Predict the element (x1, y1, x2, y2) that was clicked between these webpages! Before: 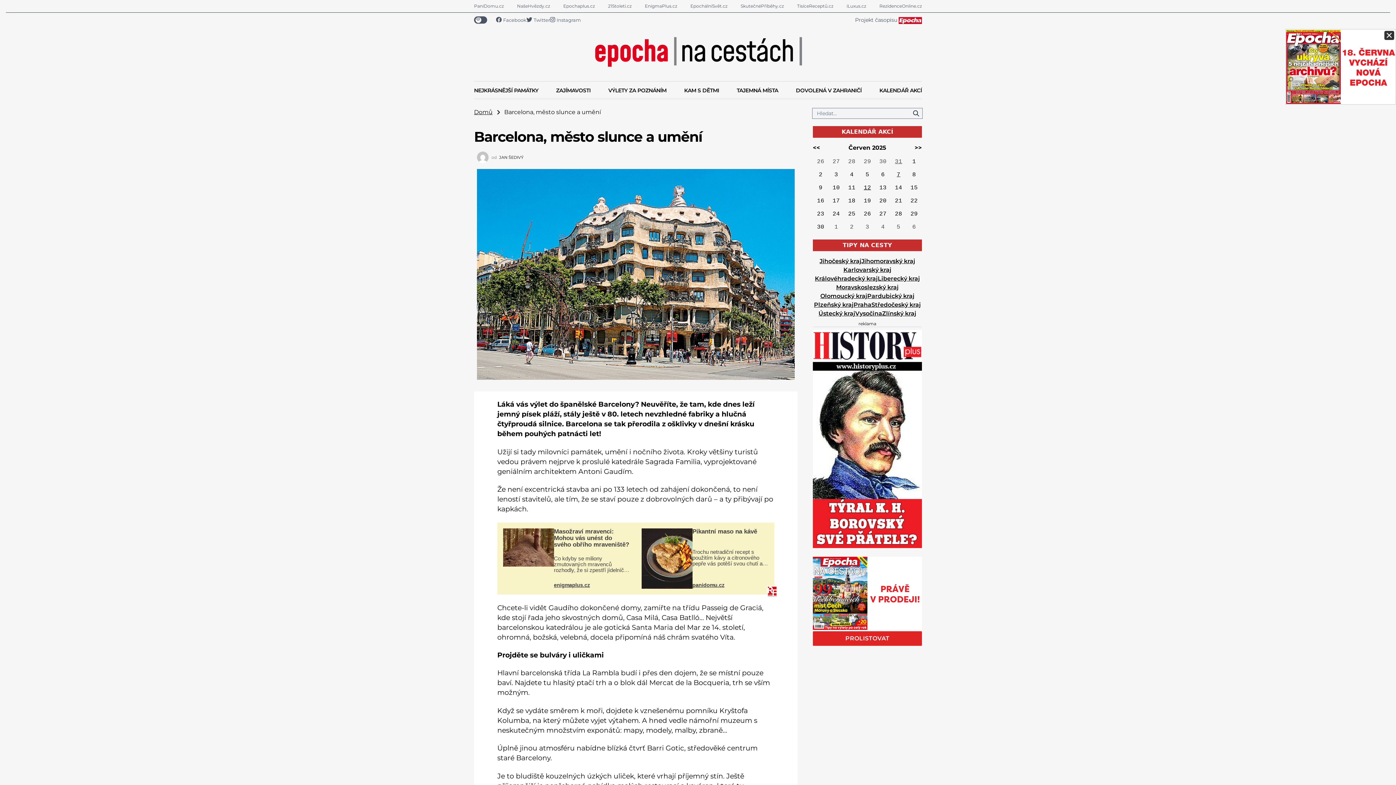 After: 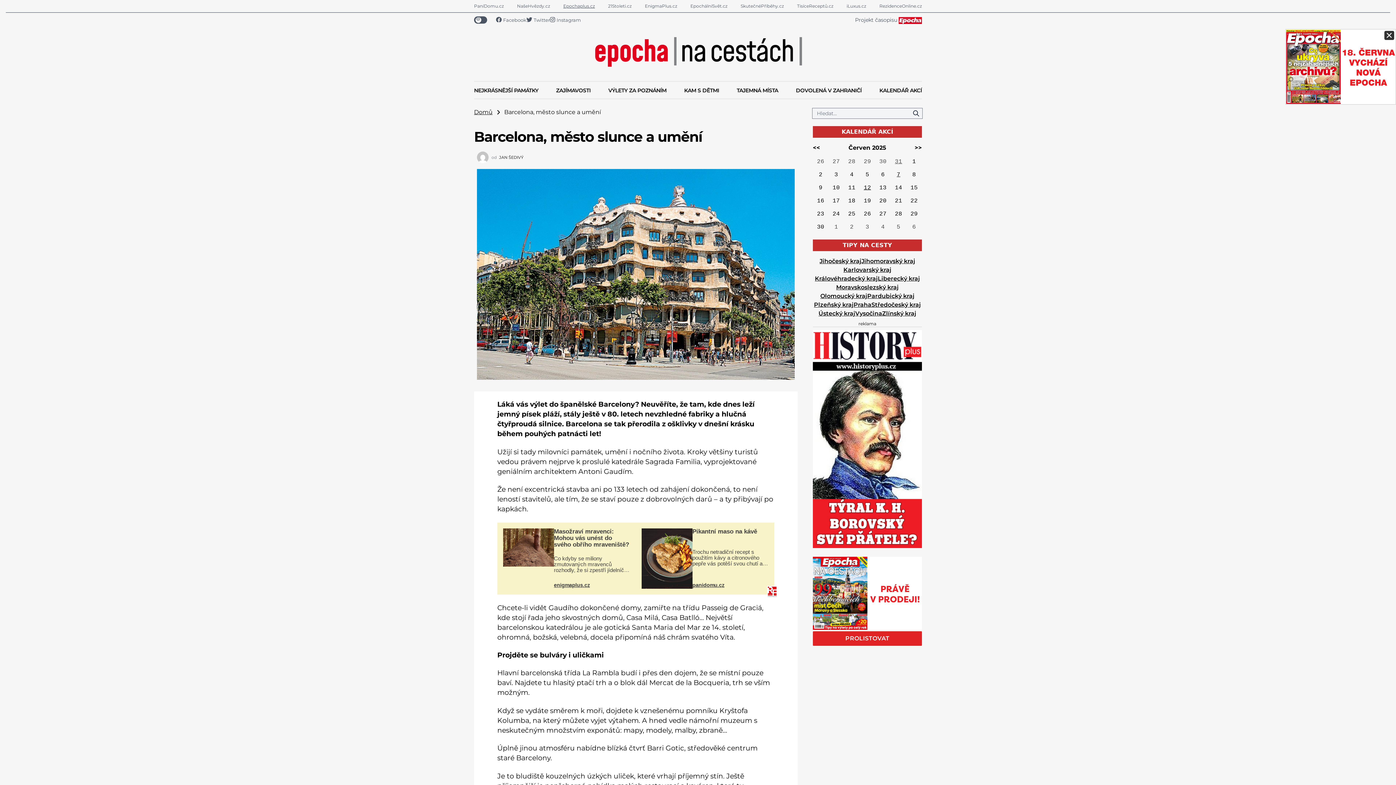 Action: label: Epochaplus.cz bbox: (563, 2, 595, 9)